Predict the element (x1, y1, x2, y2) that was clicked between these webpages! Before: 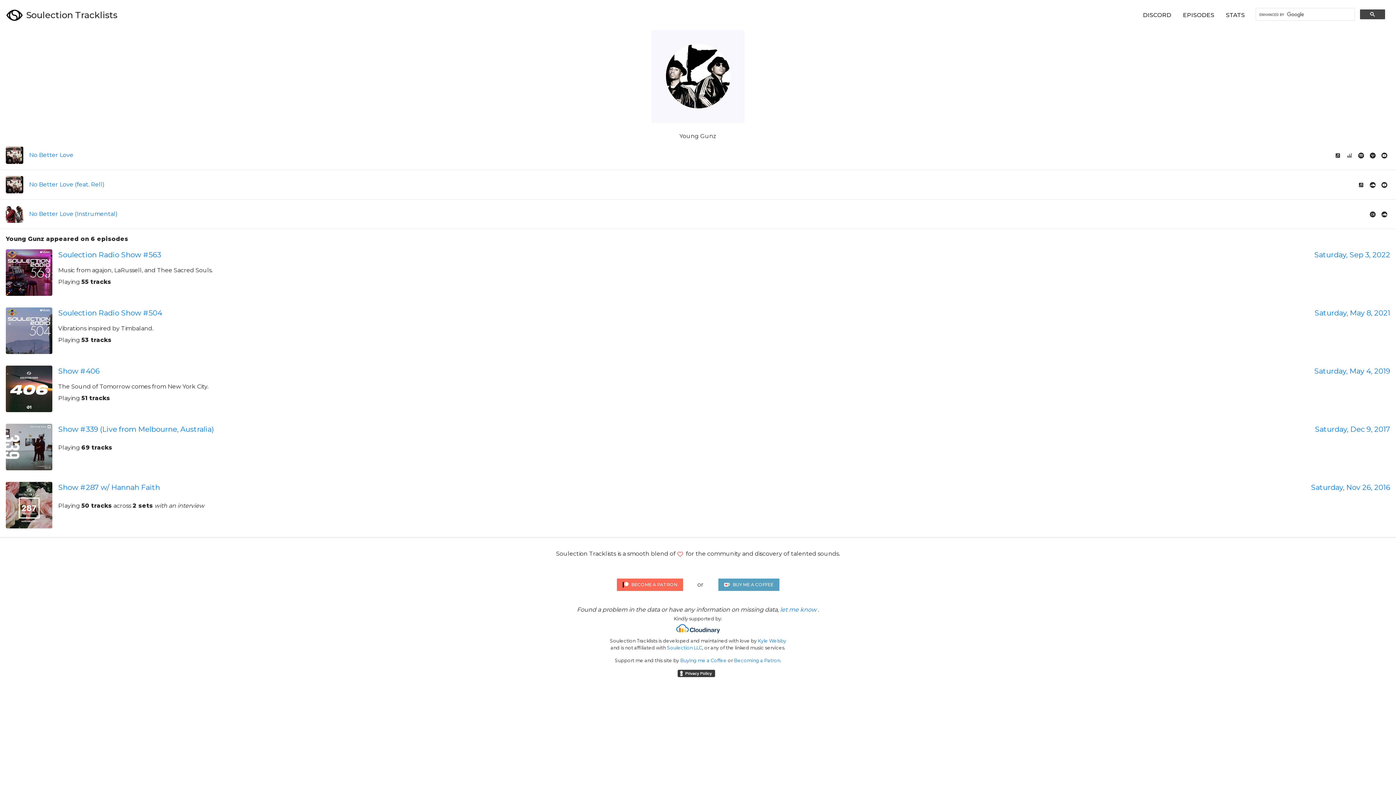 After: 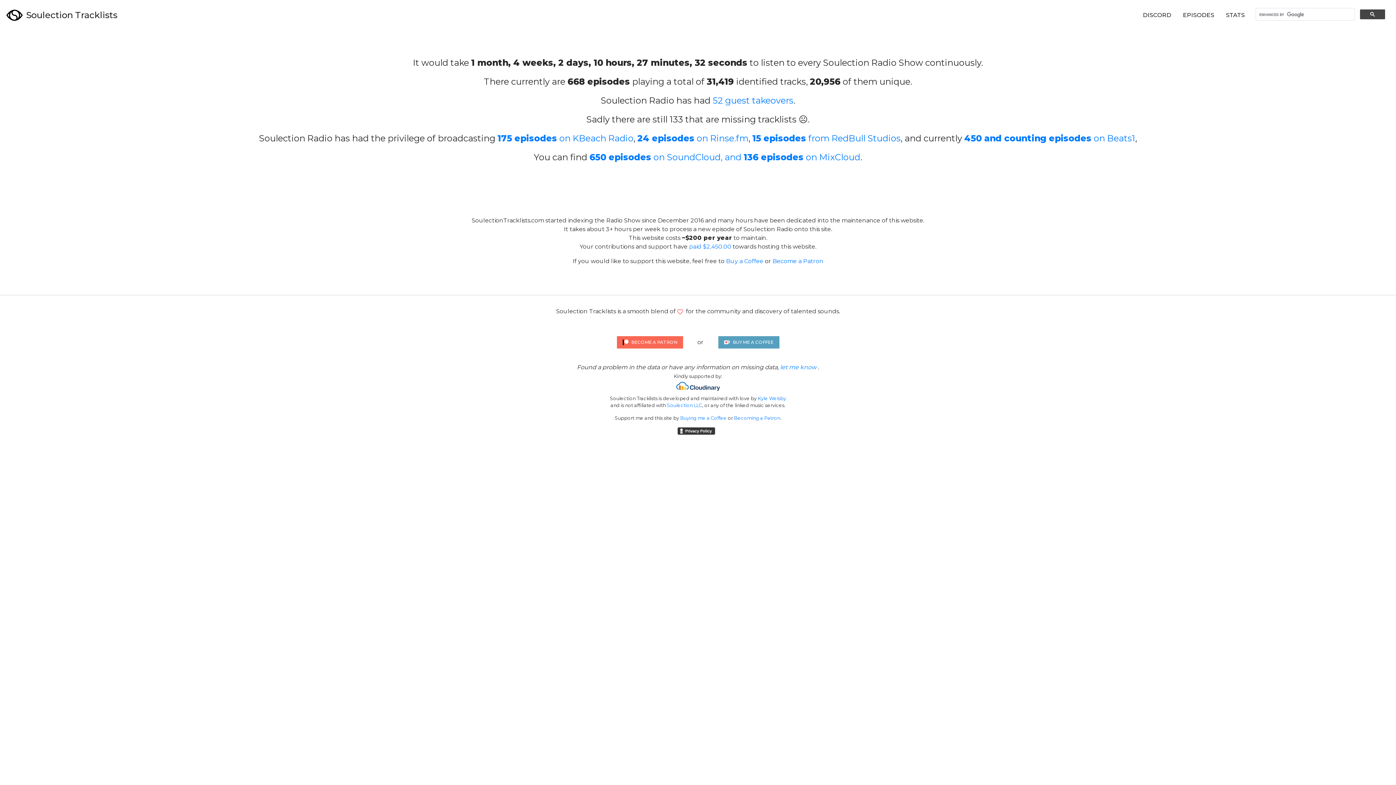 Action: bbox: (1220, 10, 1250, 19) label: STATS